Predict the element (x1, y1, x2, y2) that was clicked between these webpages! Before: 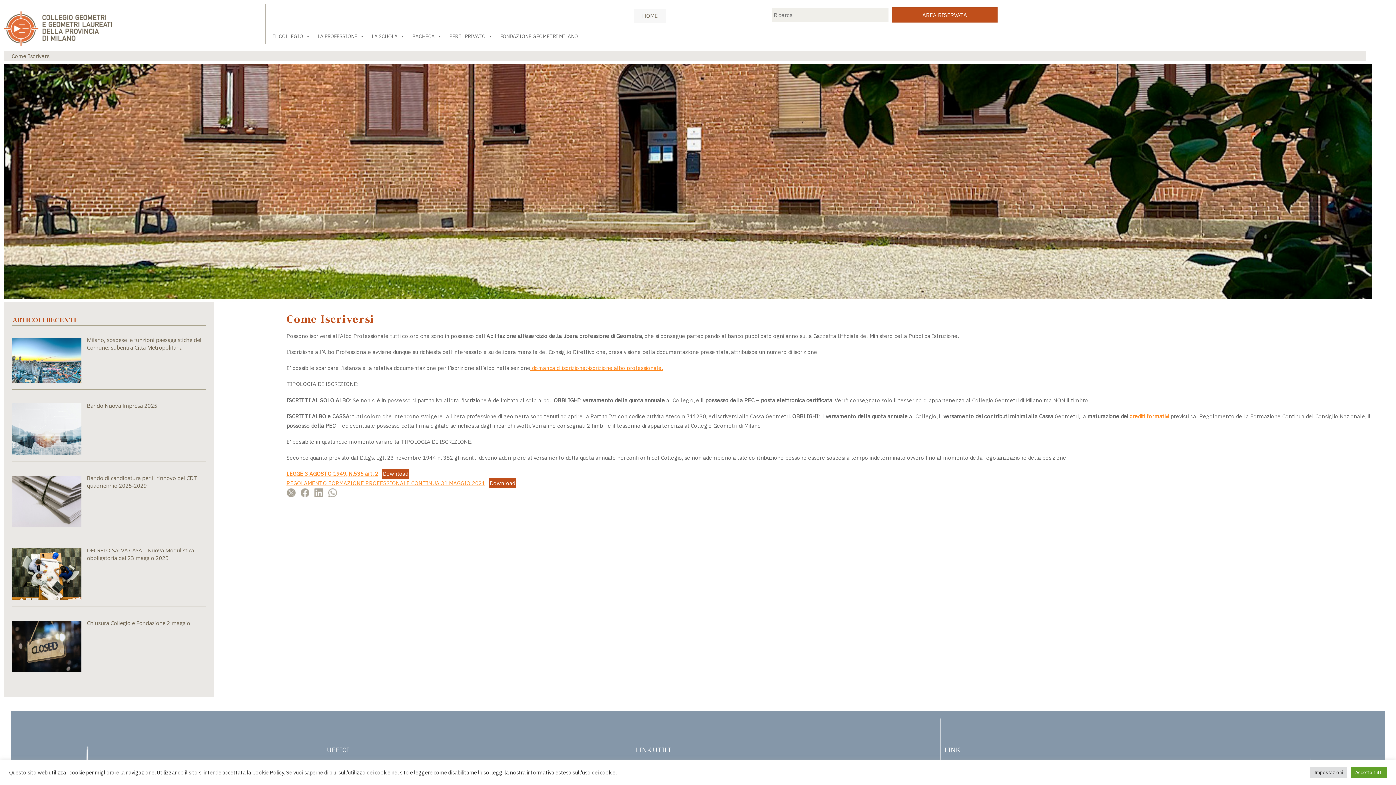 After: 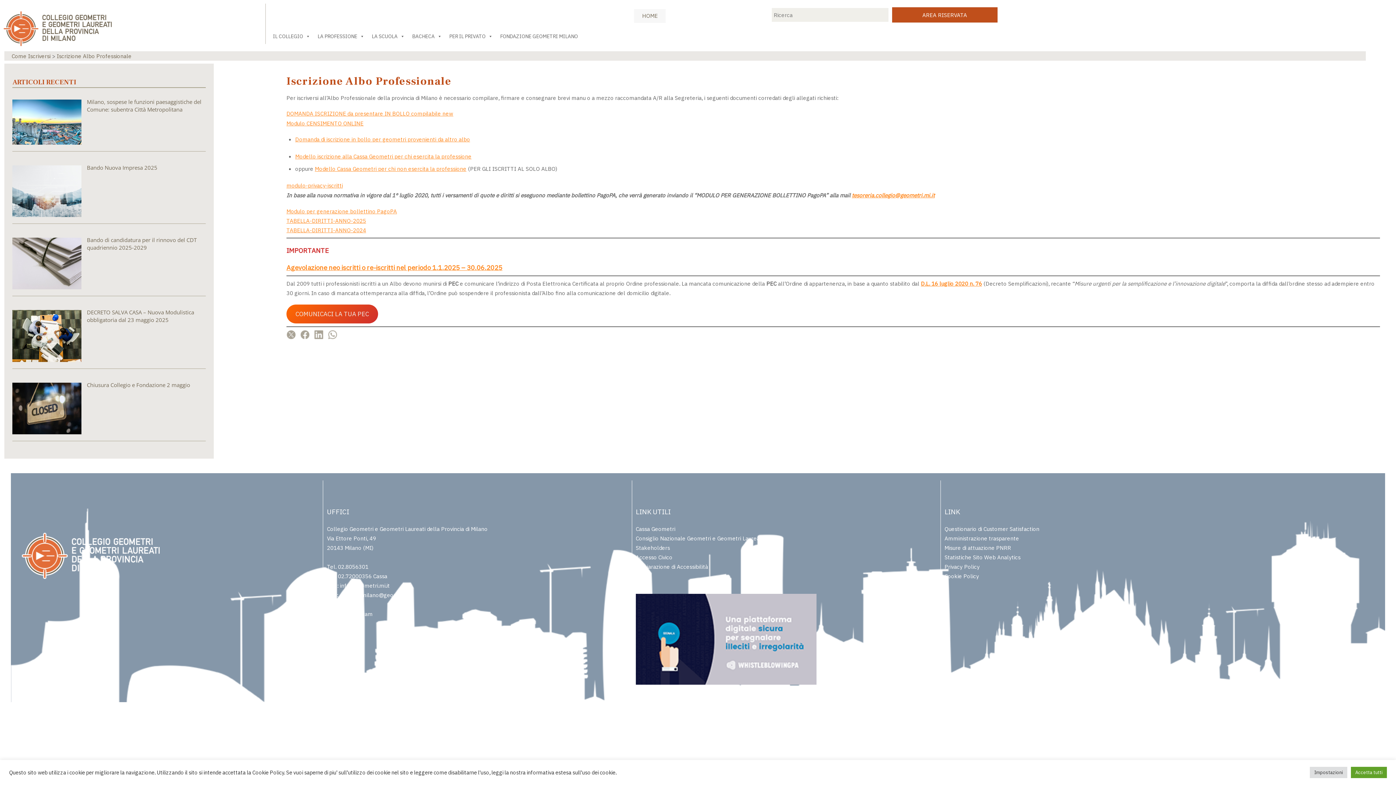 Action: label:  domanda di iscrizione>iscrizione albo professionale. bbox: (530, 364, 662, 371)